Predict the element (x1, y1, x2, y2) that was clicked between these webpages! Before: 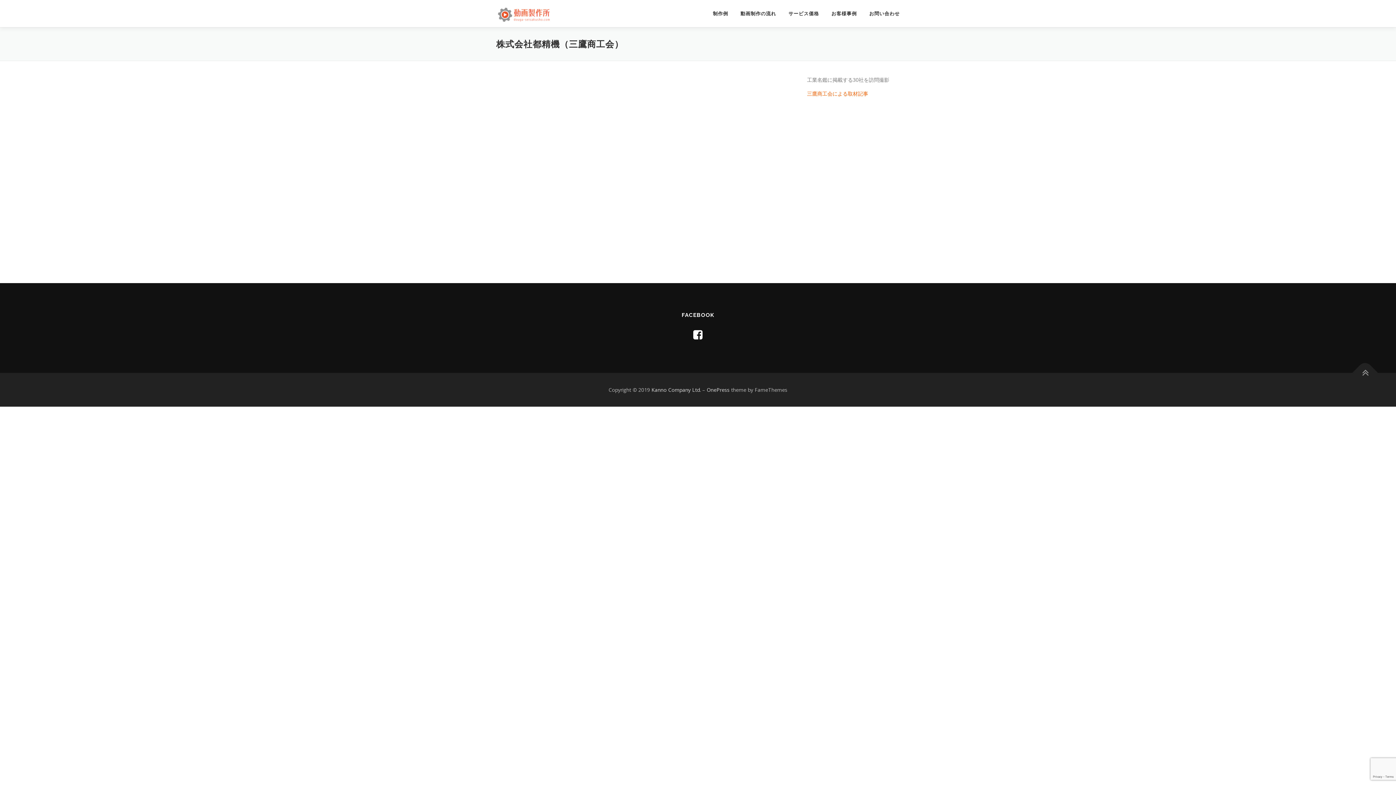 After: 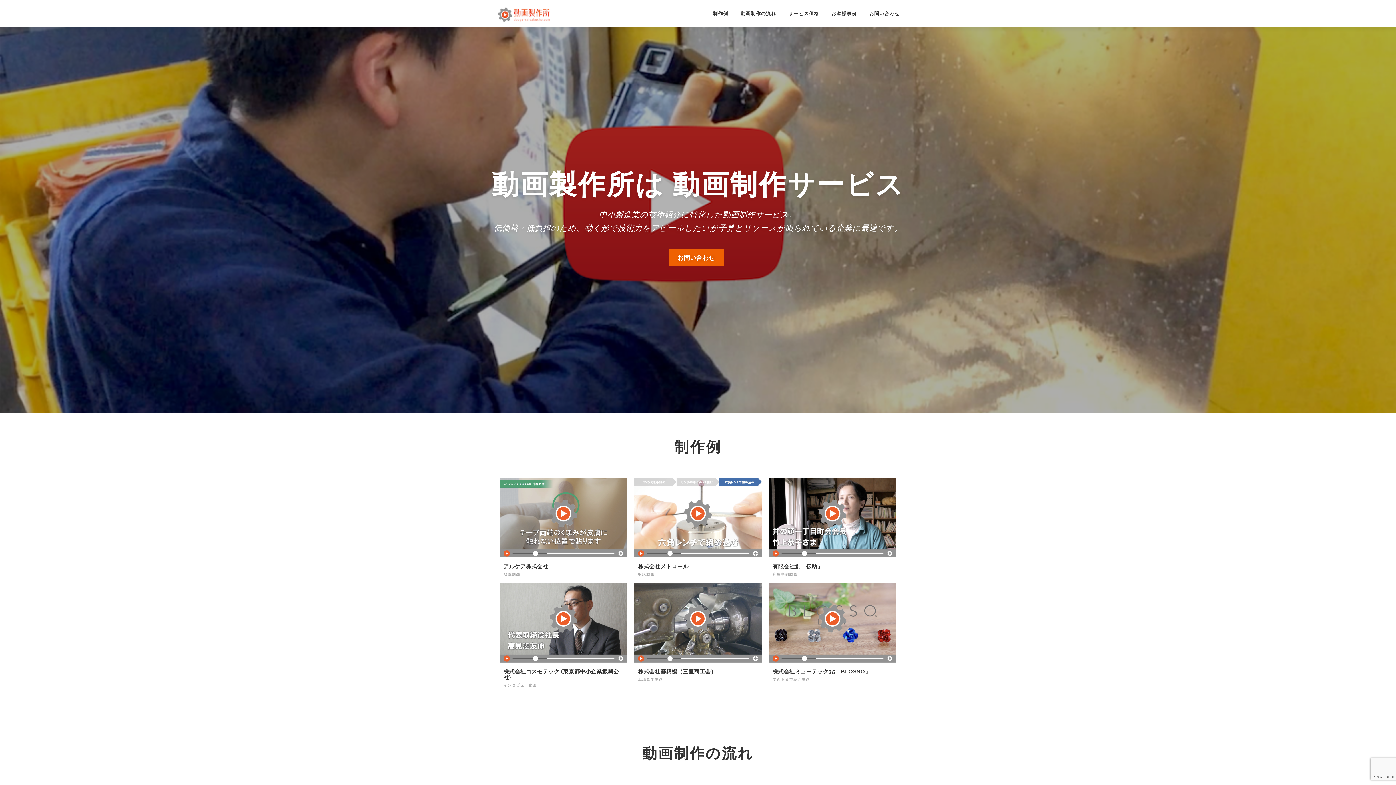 Action: label: 動画制作の流れ bbox: (734, 0, 782, 27)